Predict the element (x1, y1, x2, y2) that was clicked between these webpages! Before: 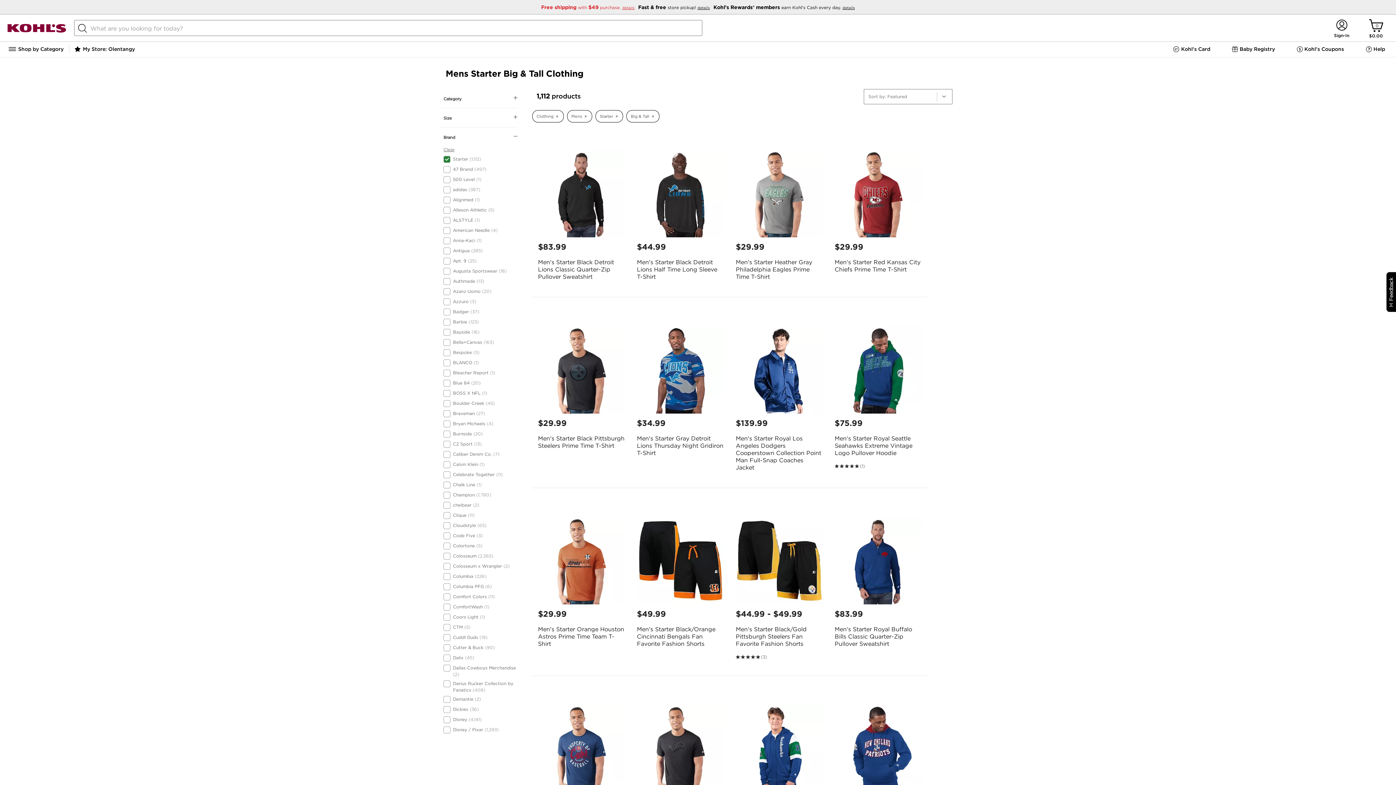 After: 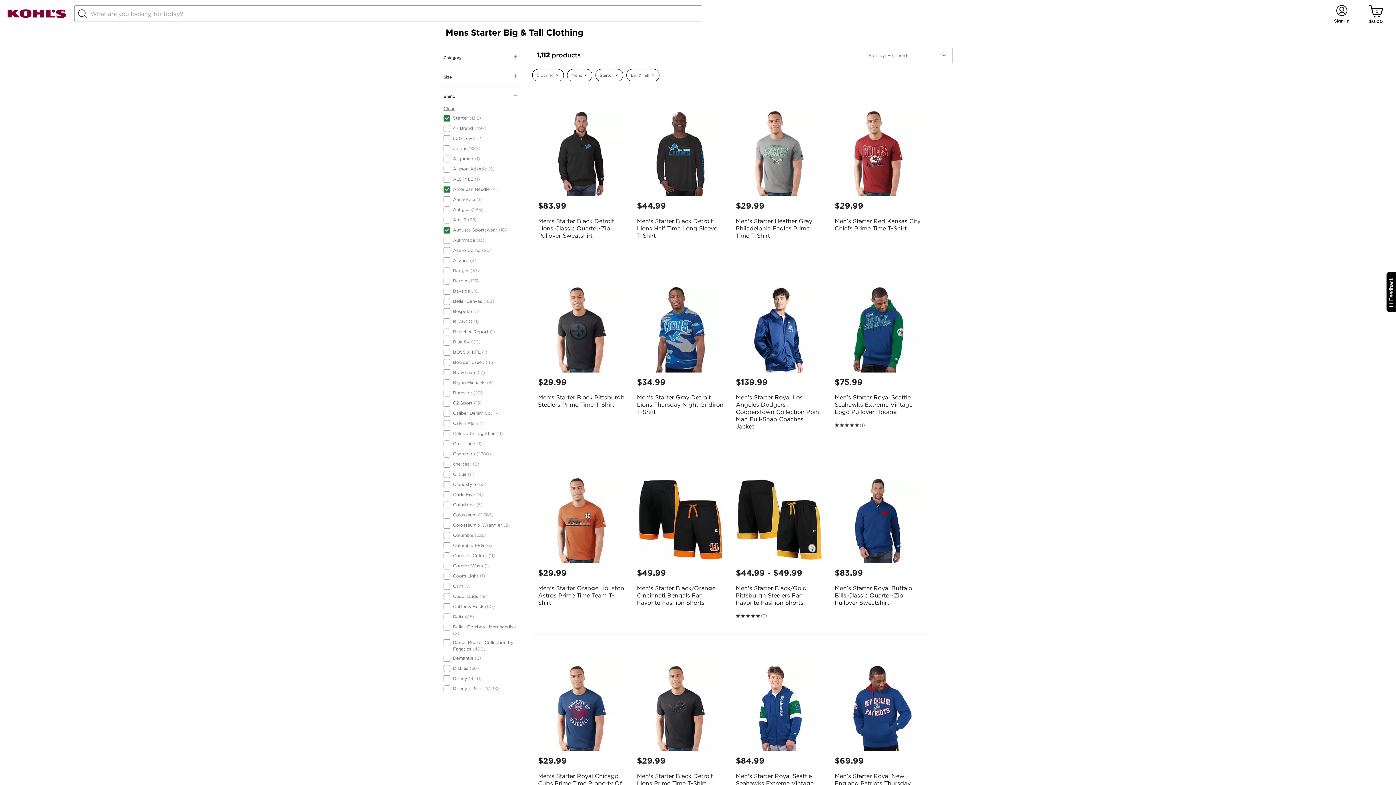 Action: label: American Needle (4) bbox: (443, 227, 497, 234)